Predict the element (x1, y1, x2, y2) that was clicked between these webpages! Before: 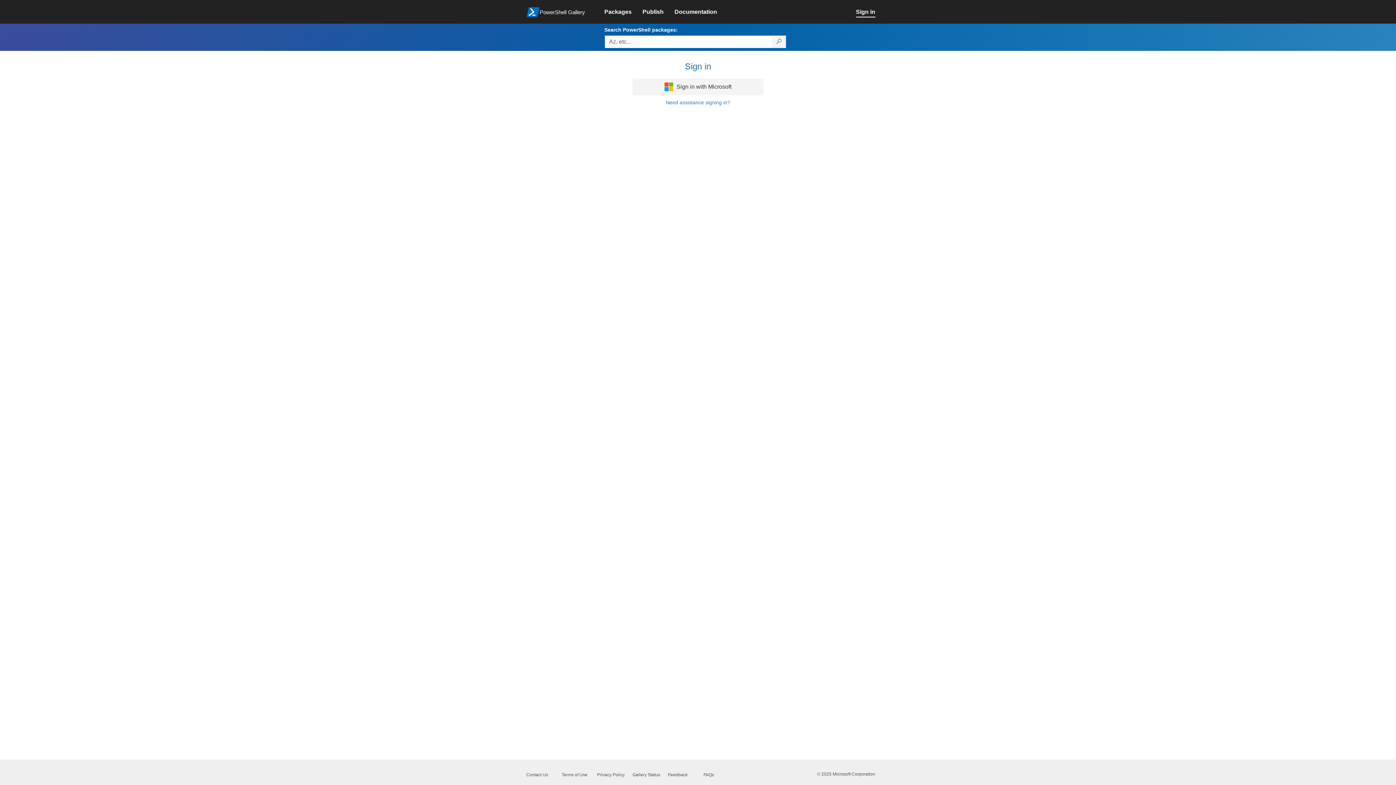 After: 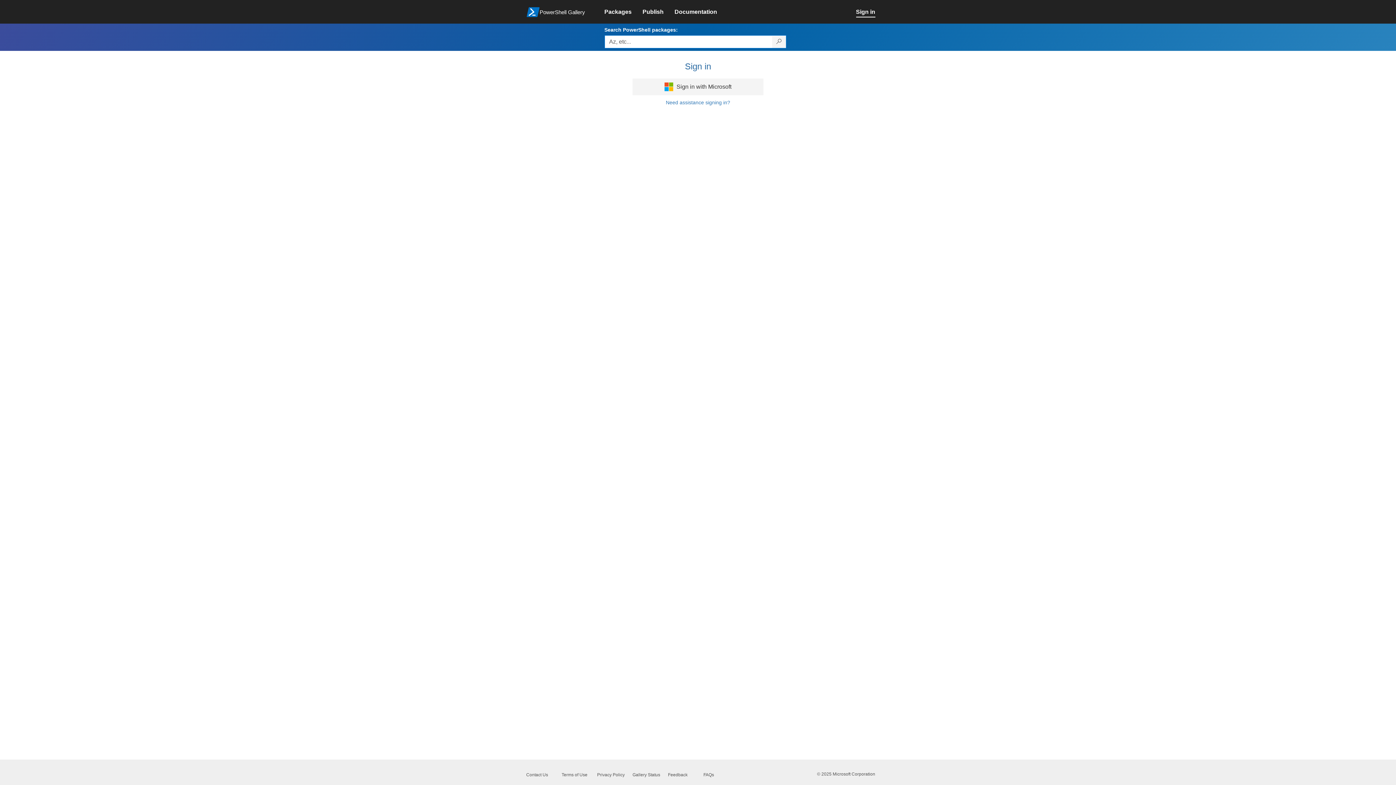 Action: bbox: (856, 4, 886, 20) label: Sign in